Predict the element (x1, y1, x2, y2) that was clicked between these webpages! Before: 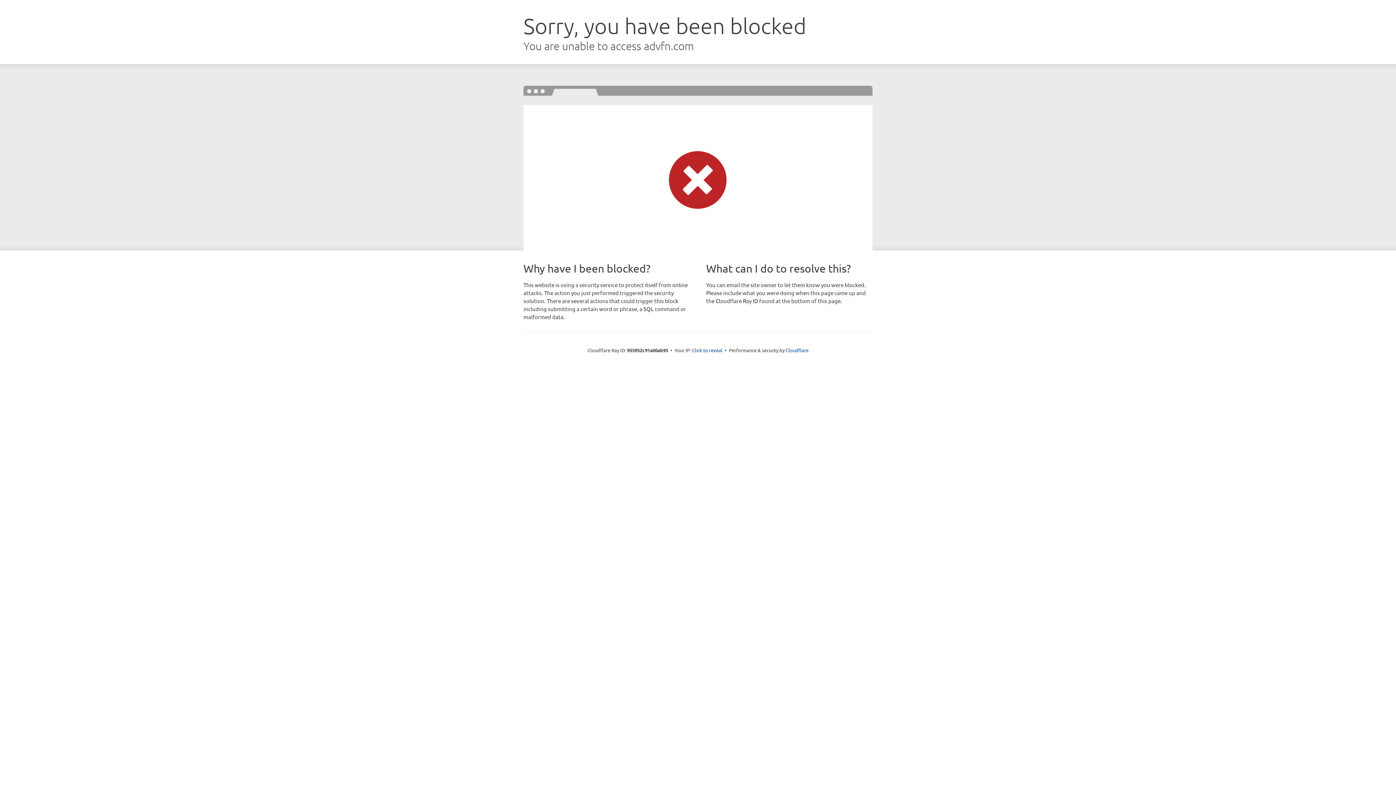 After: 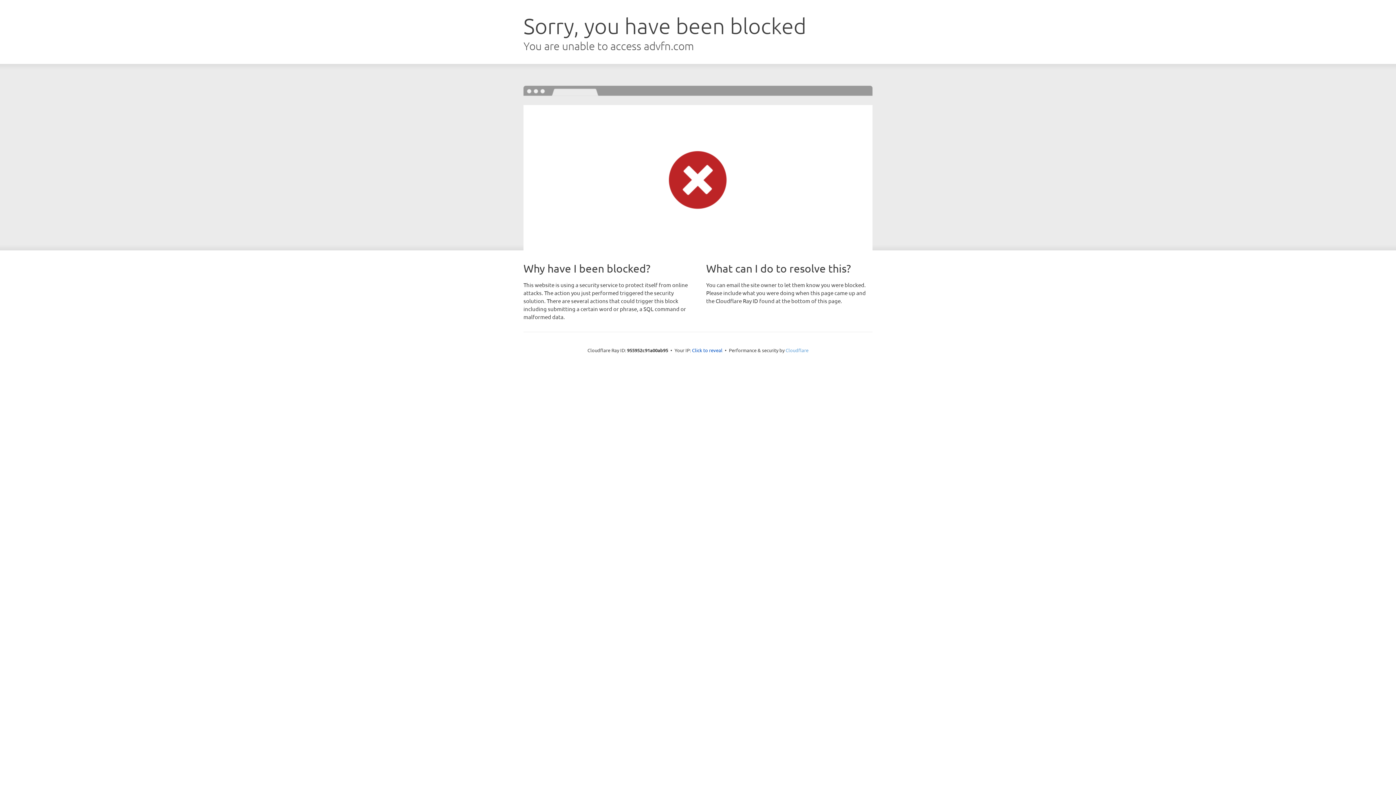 Action: bbox: (785, 347, 808, 353) label: Cloudflare